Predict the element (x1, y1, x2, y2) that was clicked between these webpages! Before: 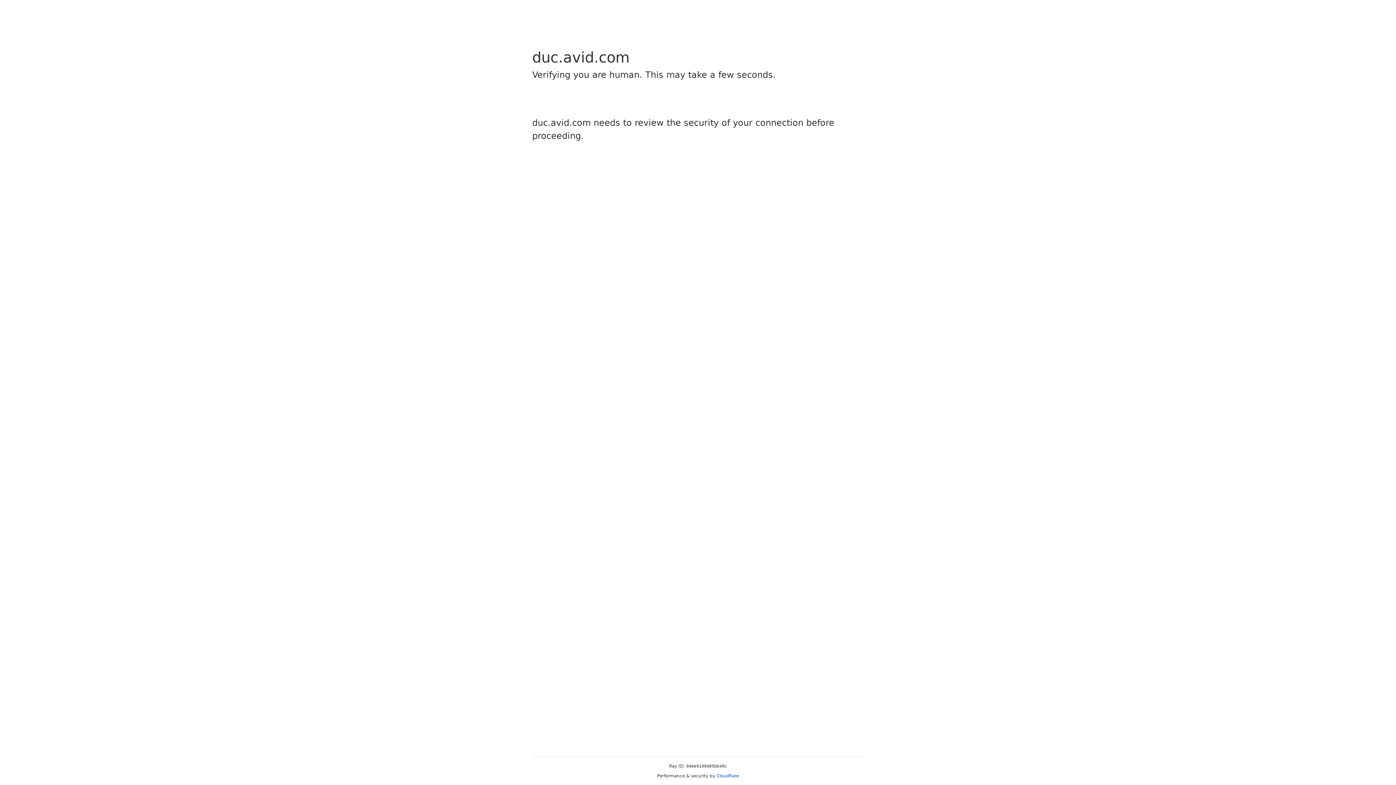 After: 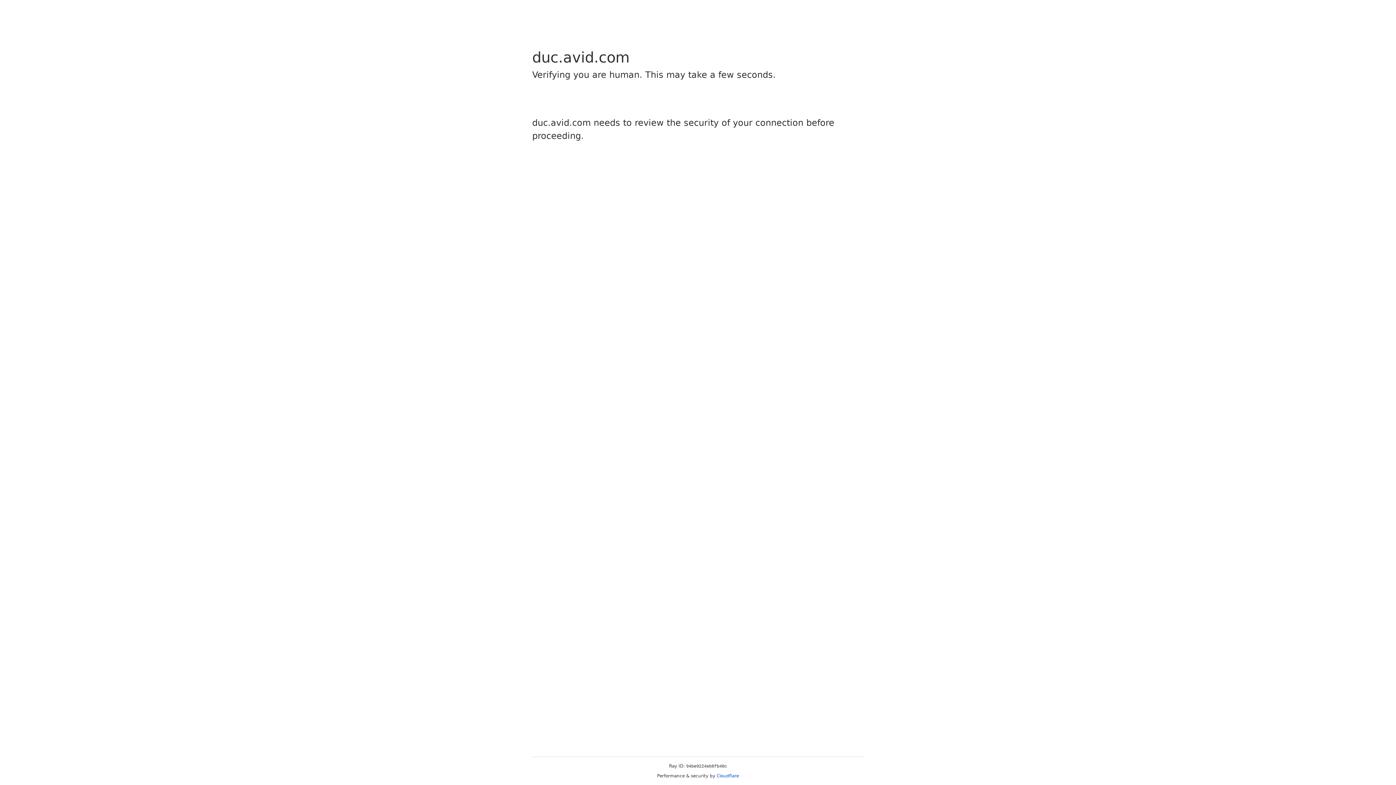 Action: bbox: (716, 773, 739, 778) label: Cloudflare